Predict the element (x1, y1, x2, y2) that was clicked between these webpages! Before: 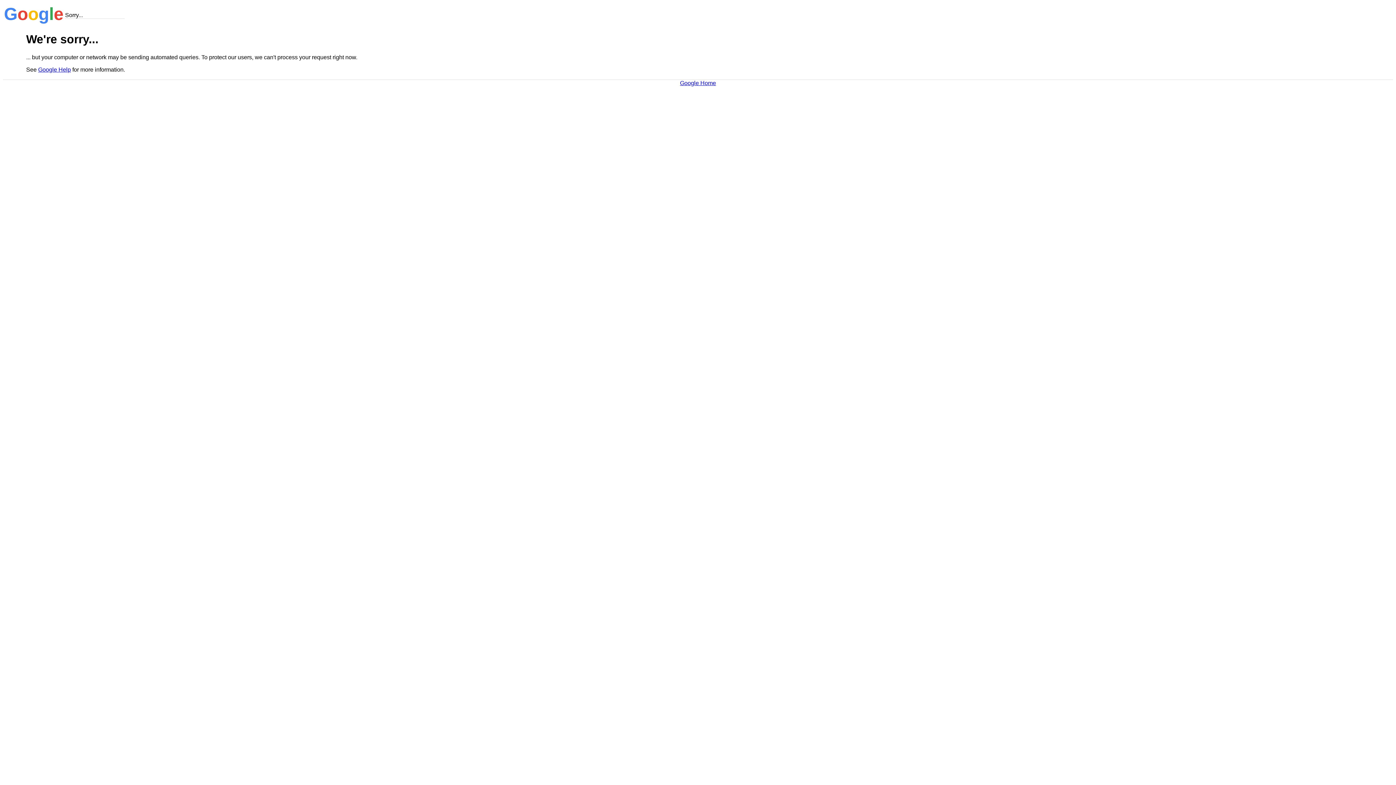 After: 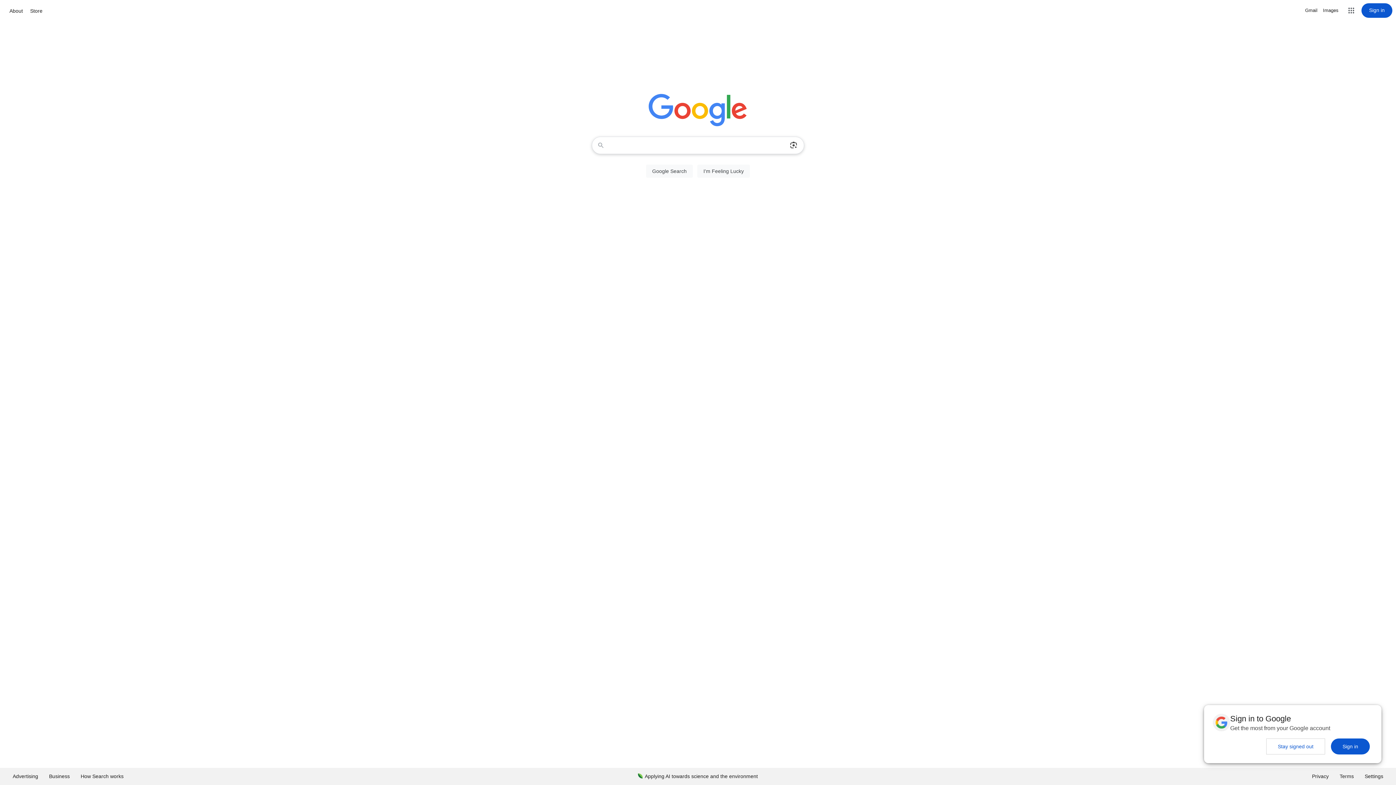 Action: label: Google Home bbox: (680, 79, 716, 86)